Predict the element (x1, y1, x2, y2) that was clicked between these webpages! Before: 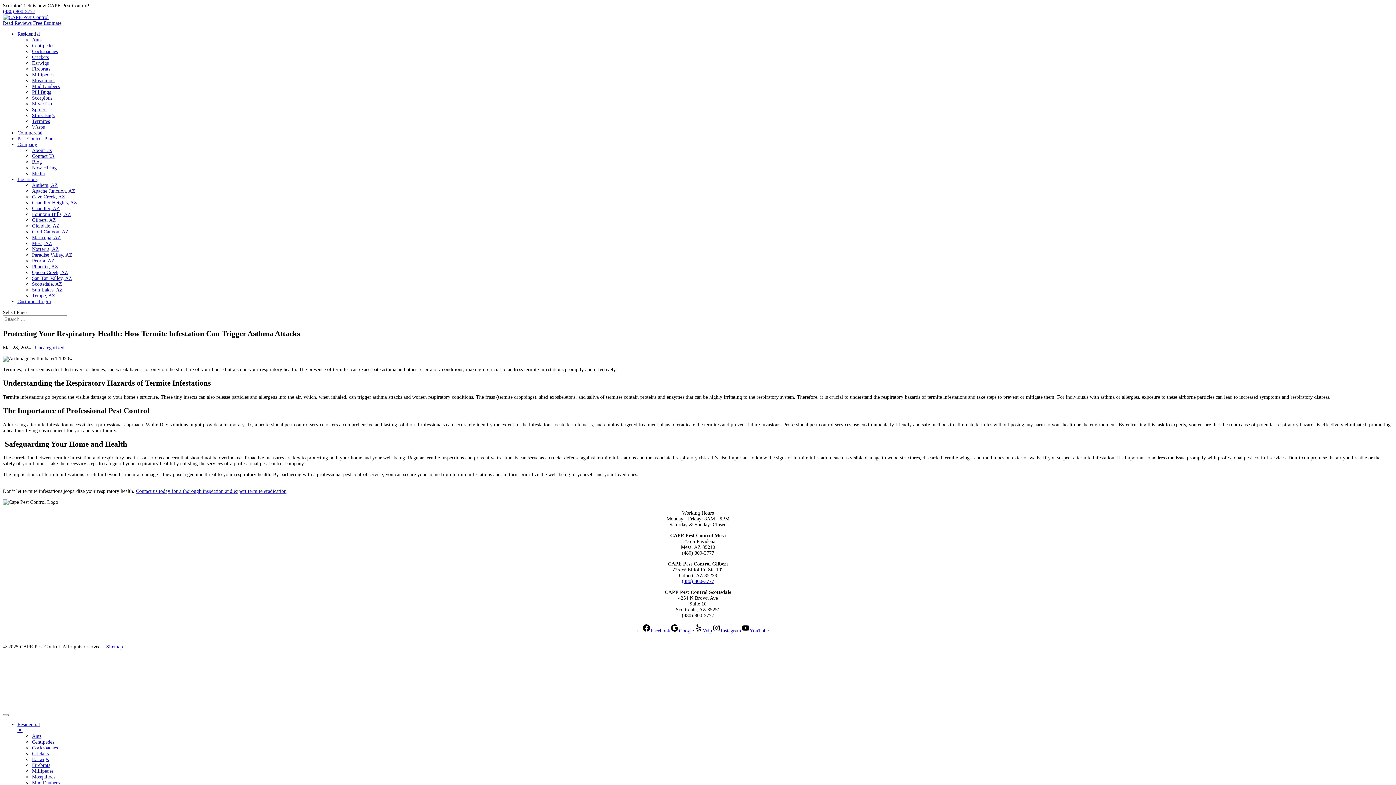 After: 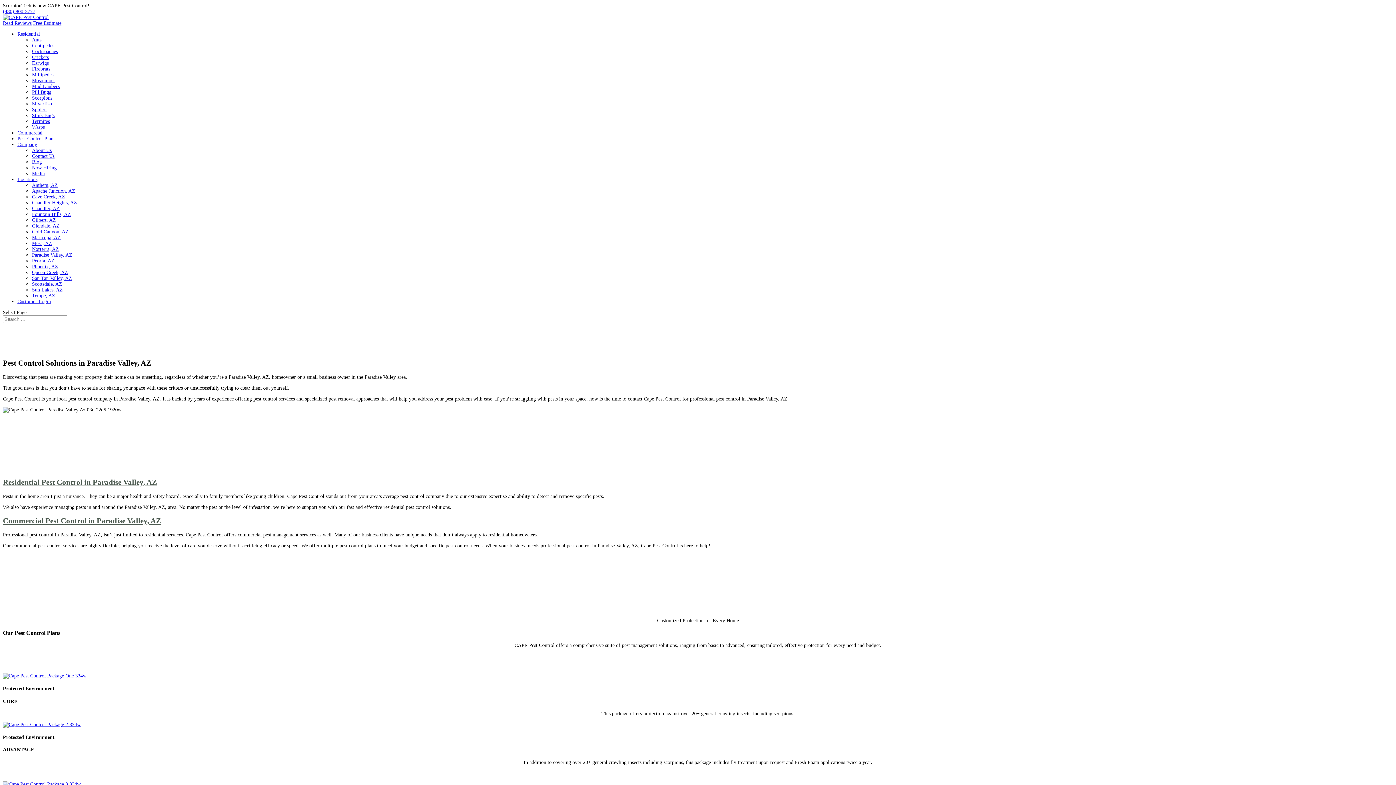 Action: label: Paradise Valley, AZ bbox: (32, 252, 72, 257)